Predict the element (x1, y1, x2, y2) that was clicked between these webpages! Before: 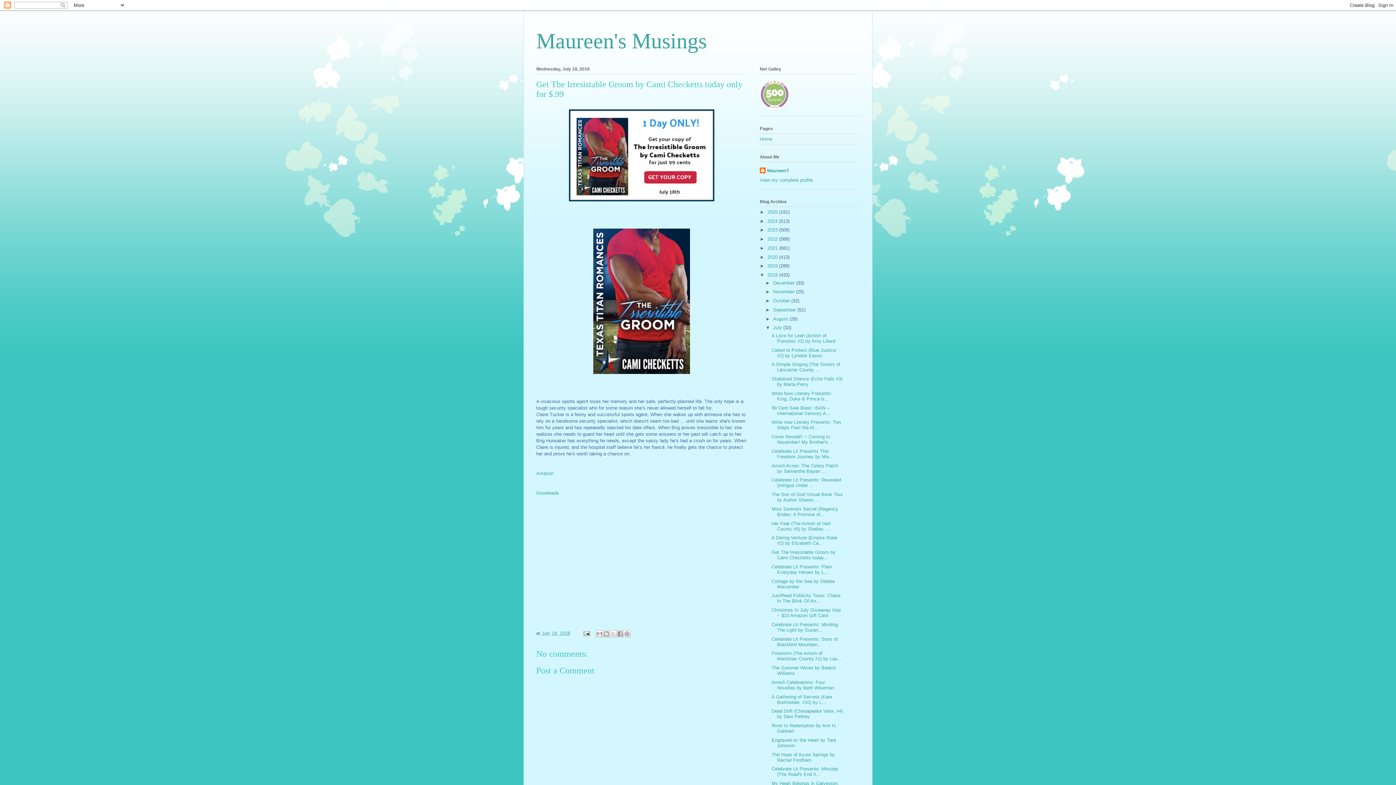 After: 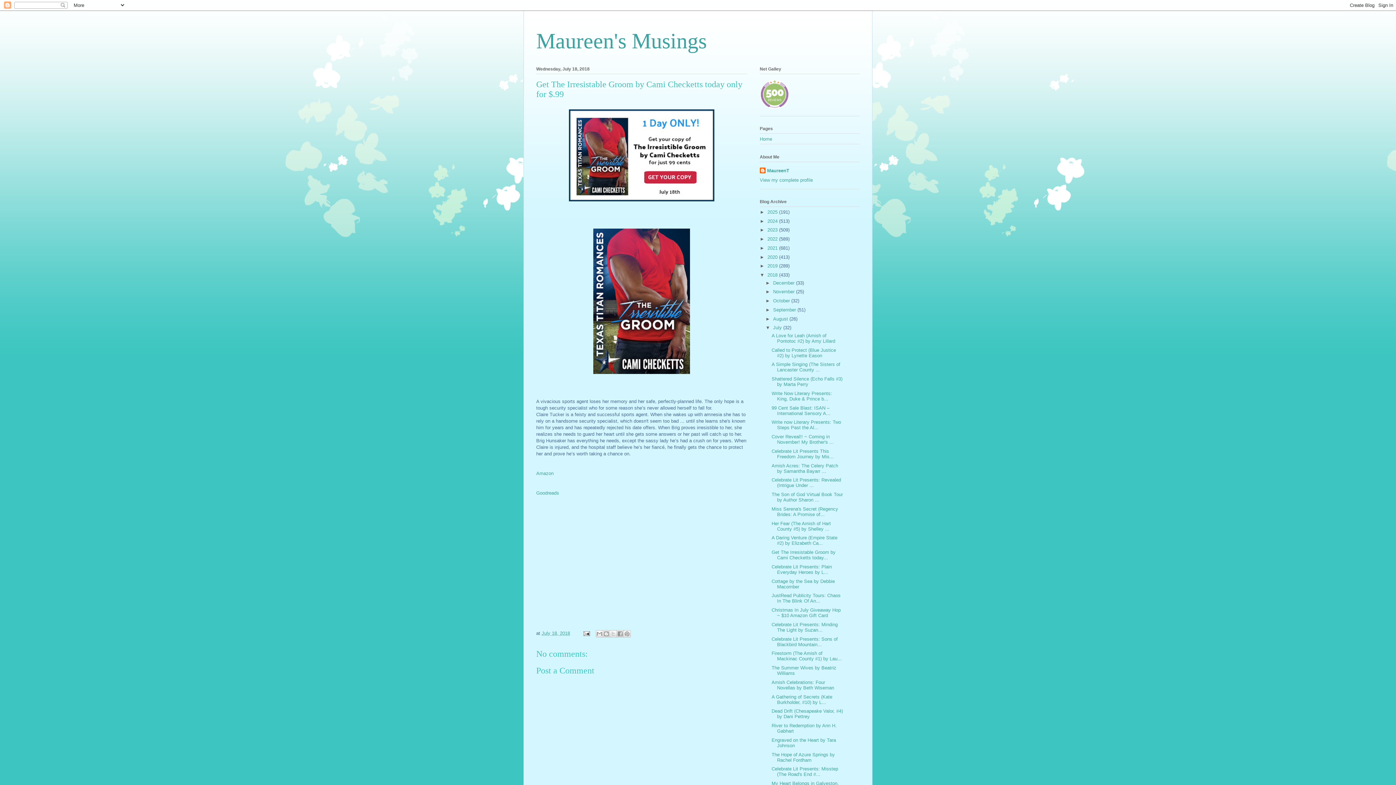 Action: bbox: (638, 516, 644, 522)